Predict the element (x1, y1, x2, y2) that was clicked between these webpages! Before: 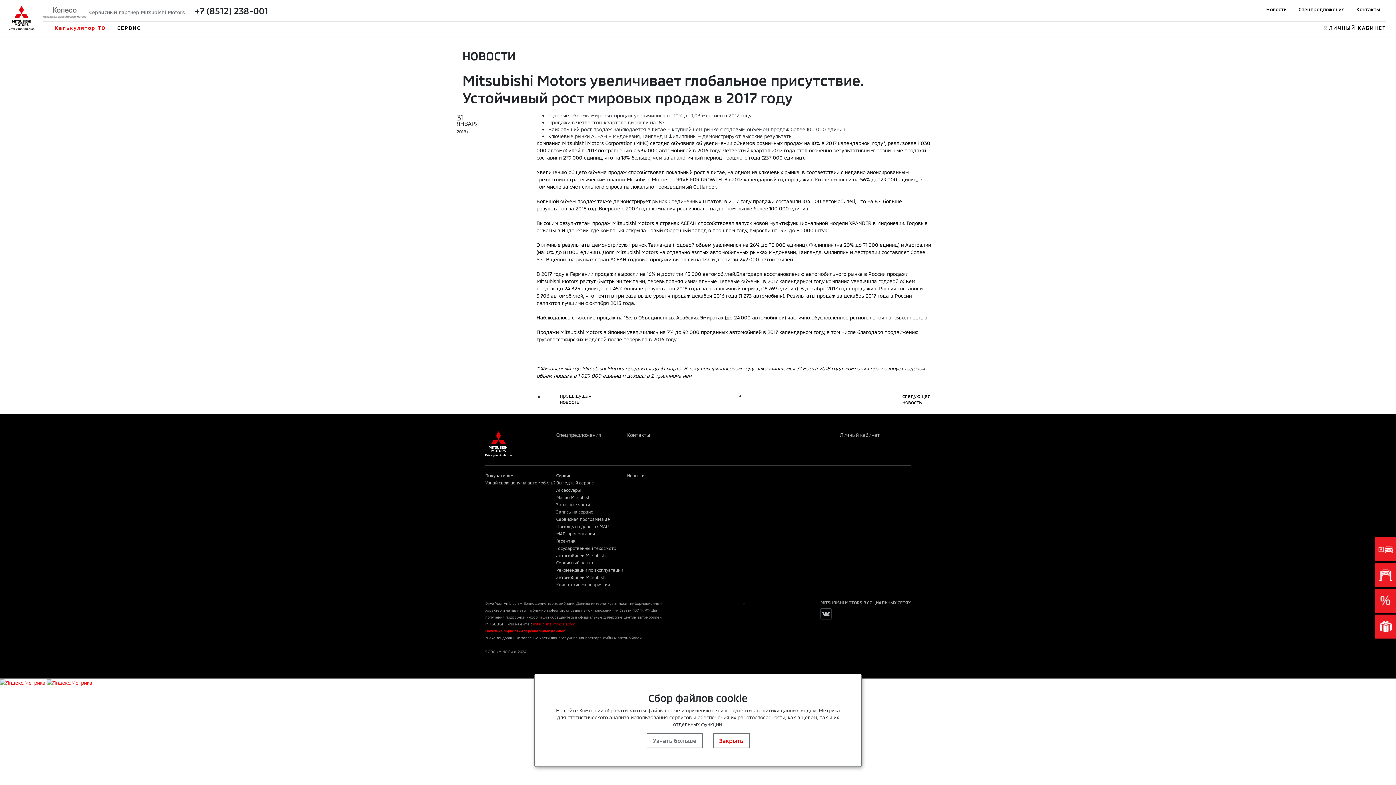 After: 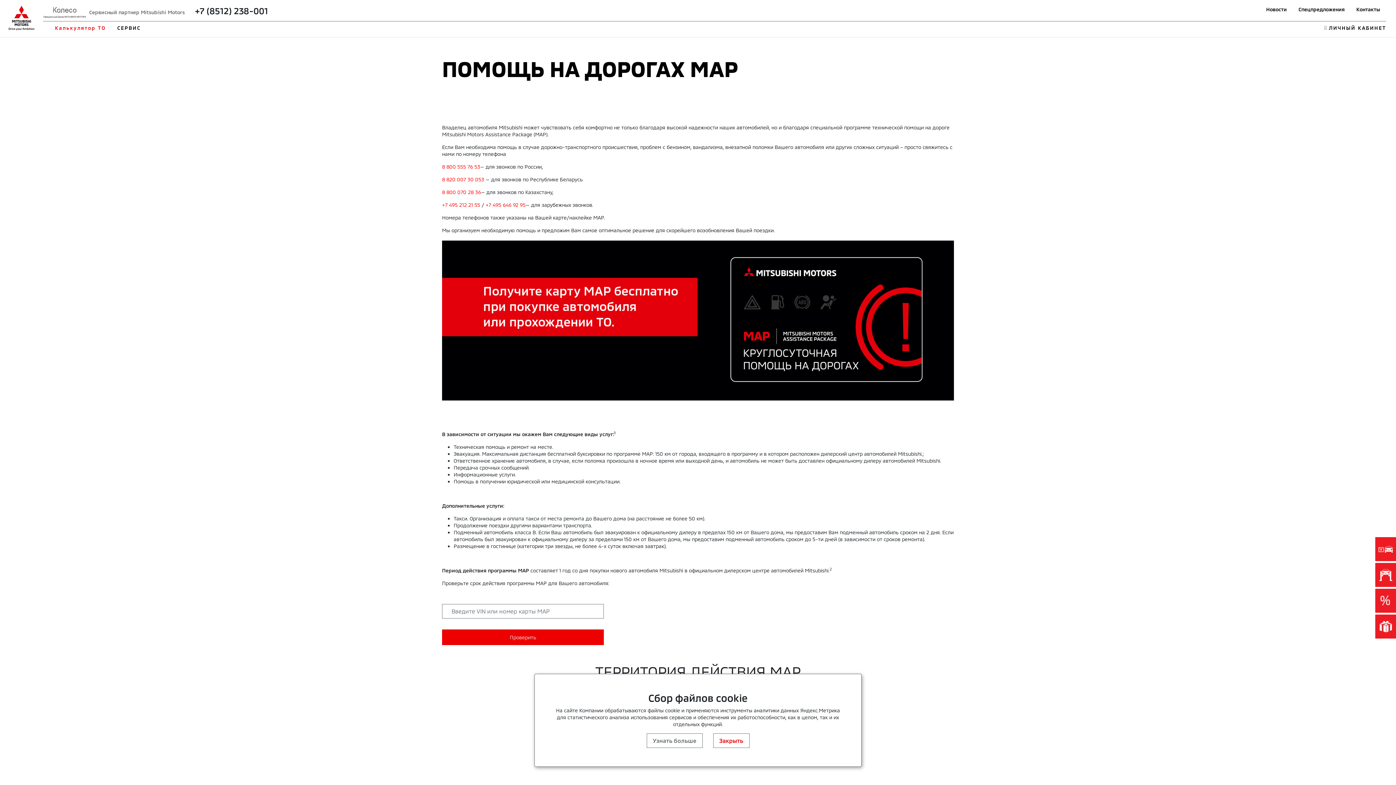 Action: label: Помощь на дорогах MAP bbox: (556, 524, 608, 529)